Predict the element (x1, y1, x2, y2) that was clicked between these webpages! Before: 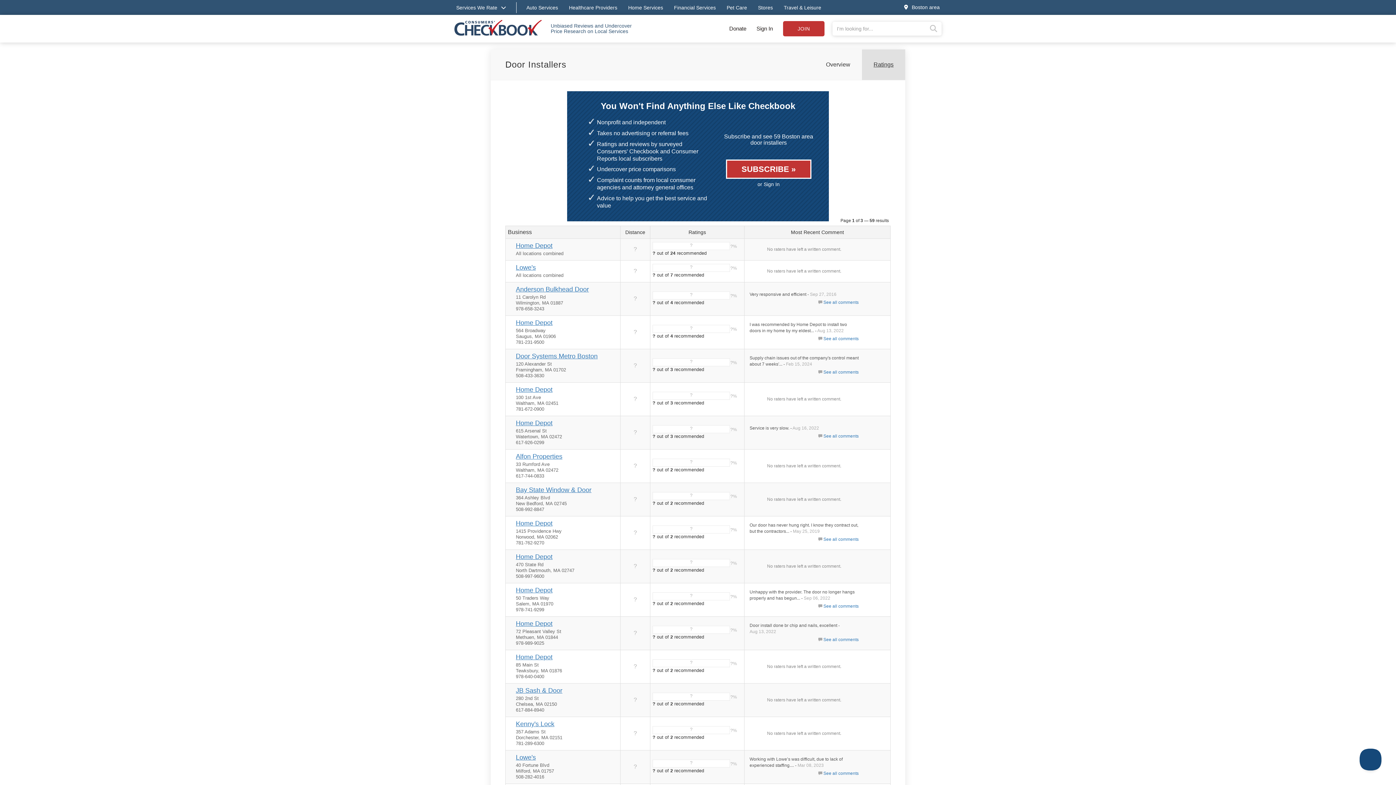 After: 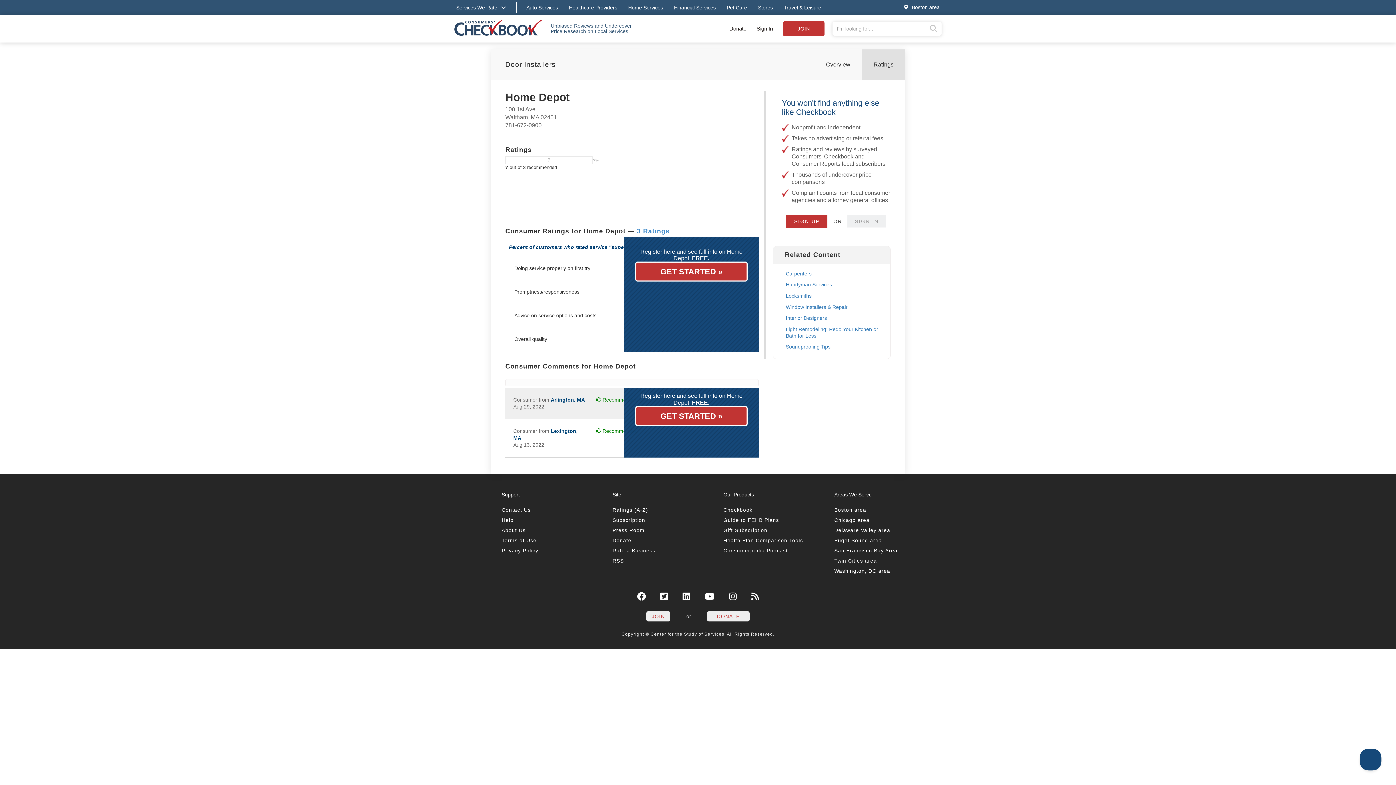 Action: label: Home Depot bbox: (516, 386, 552, 393)